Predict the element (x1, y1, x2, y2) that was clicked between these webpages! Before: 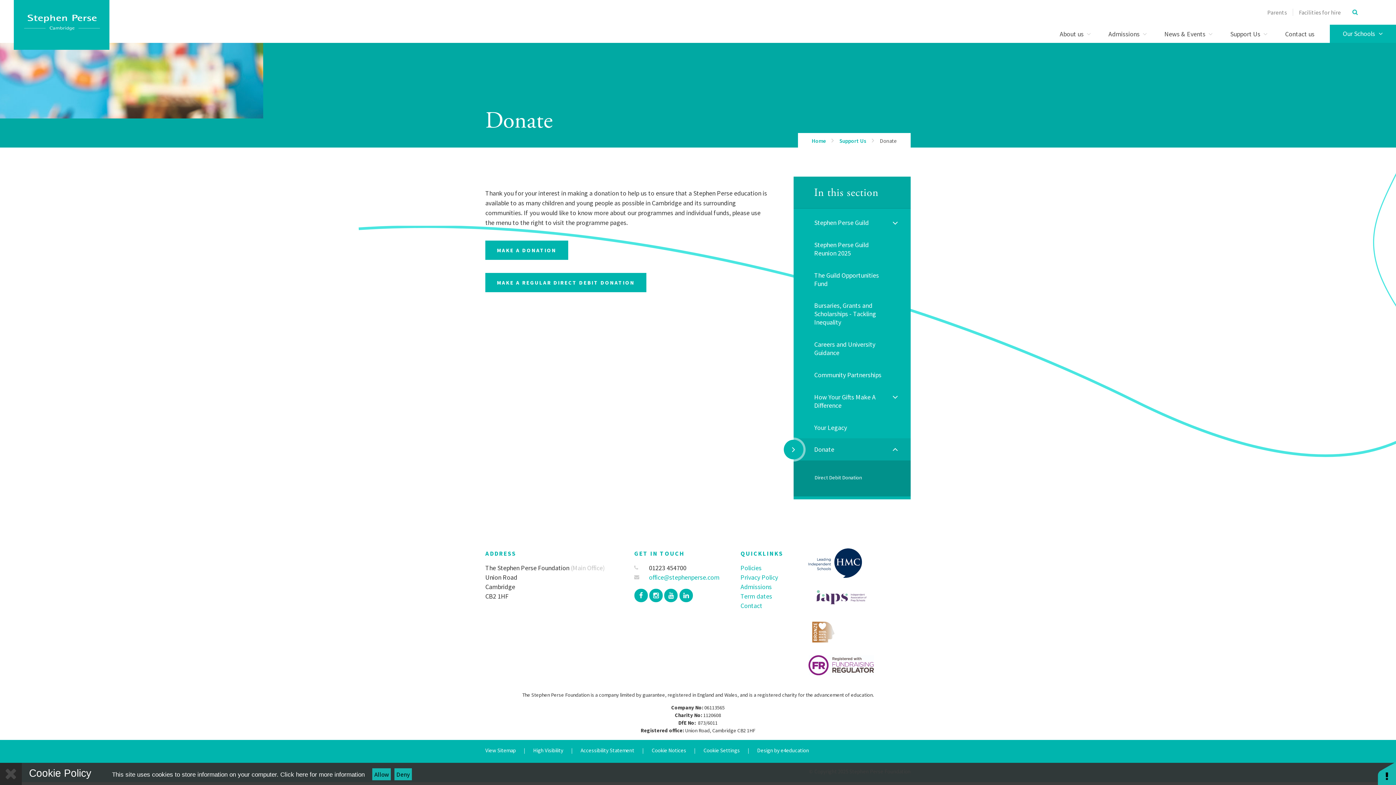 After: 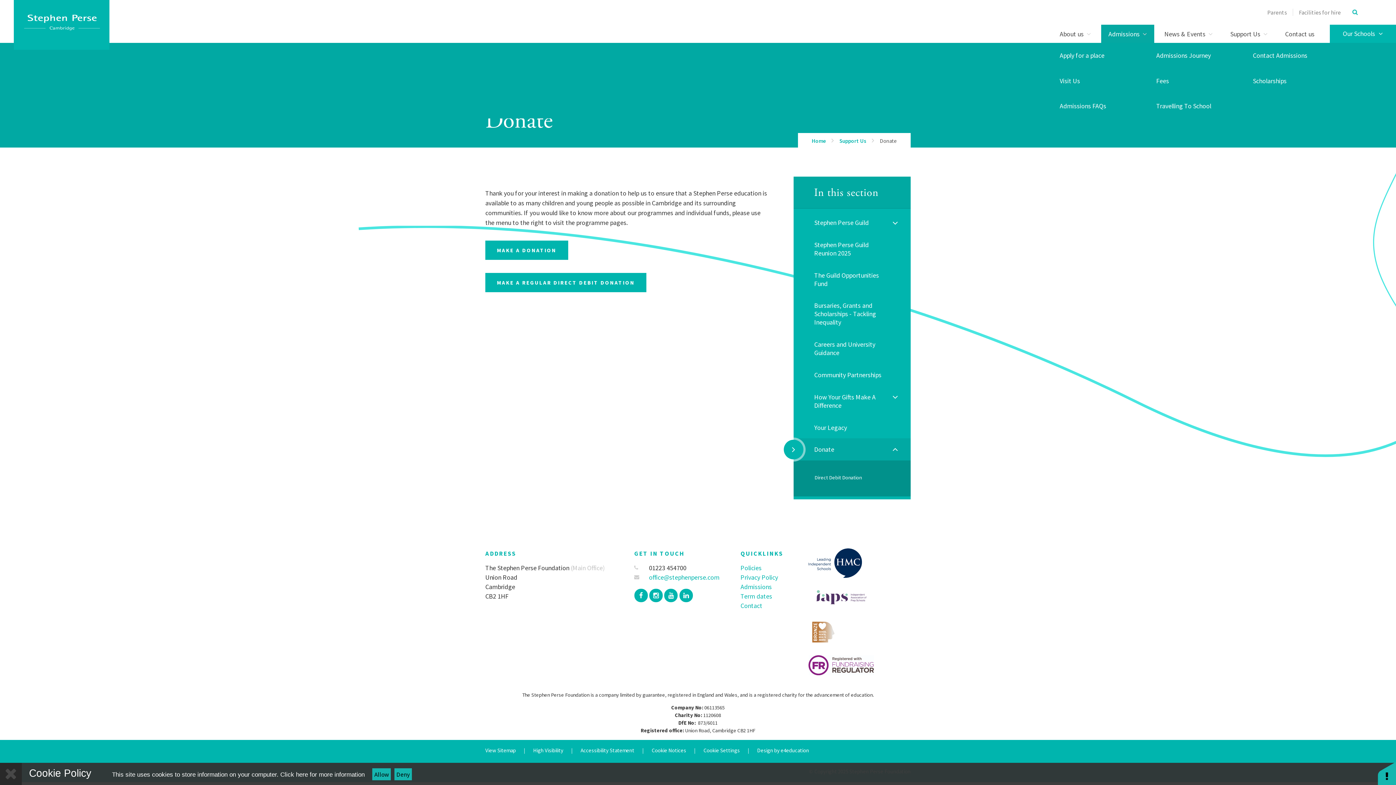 Action: bbox: (1139, 24, 1150, 42)